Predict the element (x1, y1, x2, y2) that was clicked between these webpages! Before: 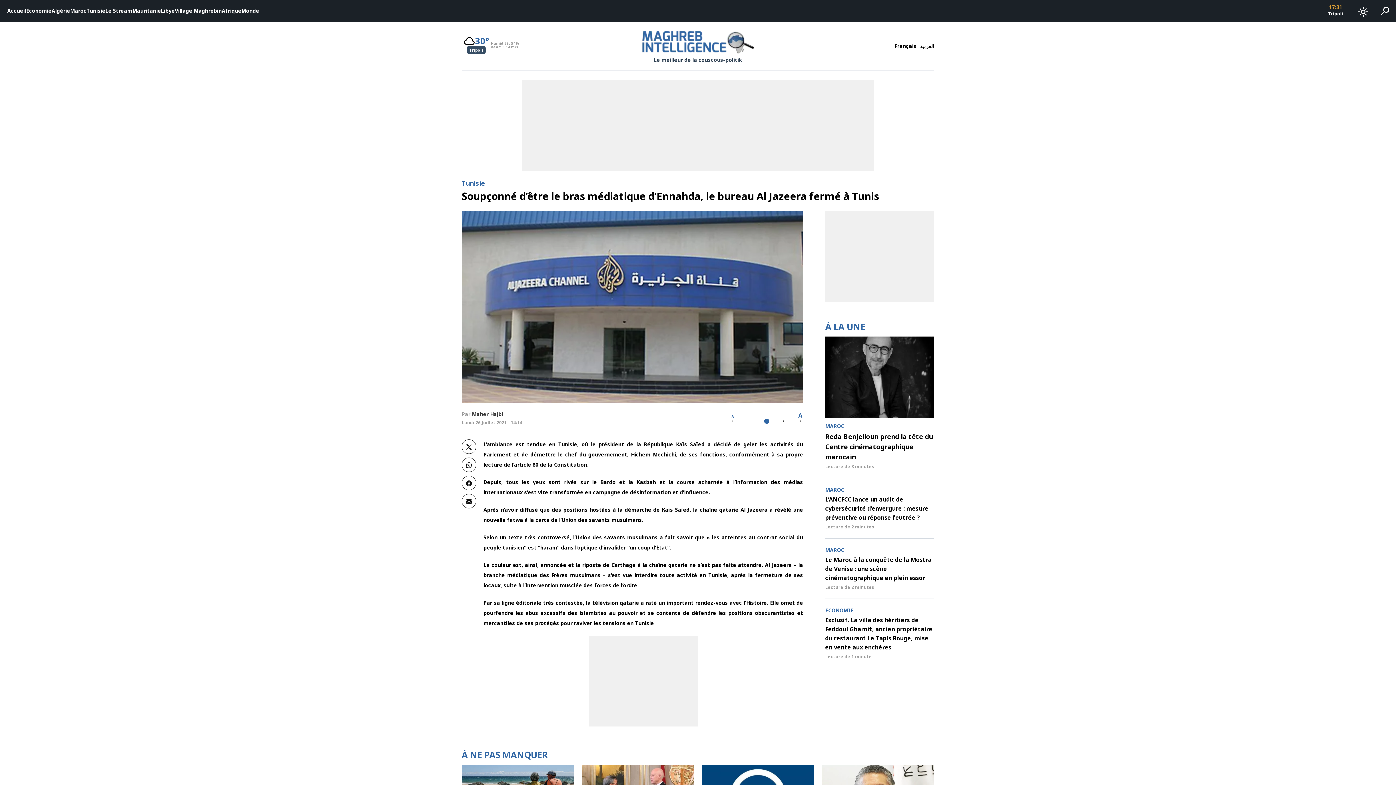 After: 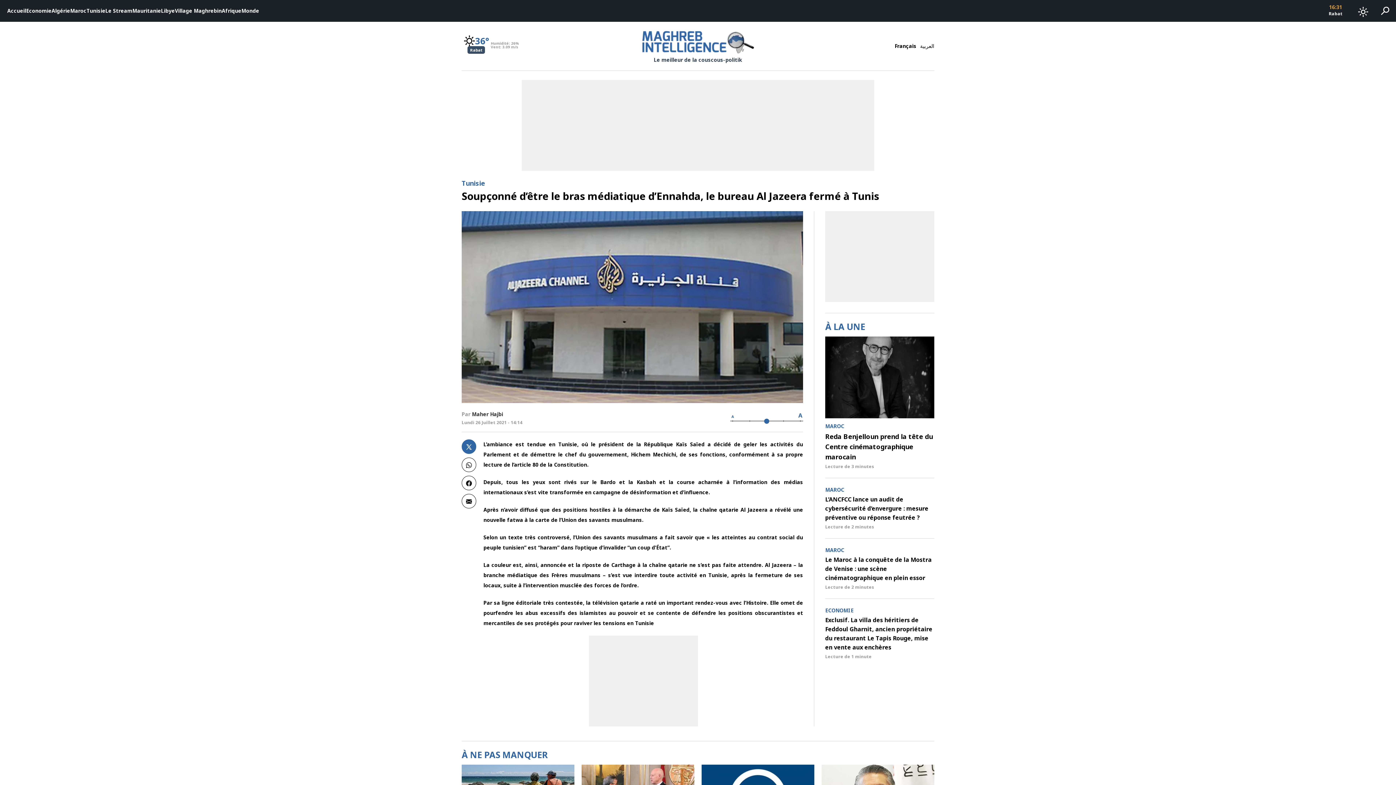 Action: bbox: (461, 439, 476, 454)